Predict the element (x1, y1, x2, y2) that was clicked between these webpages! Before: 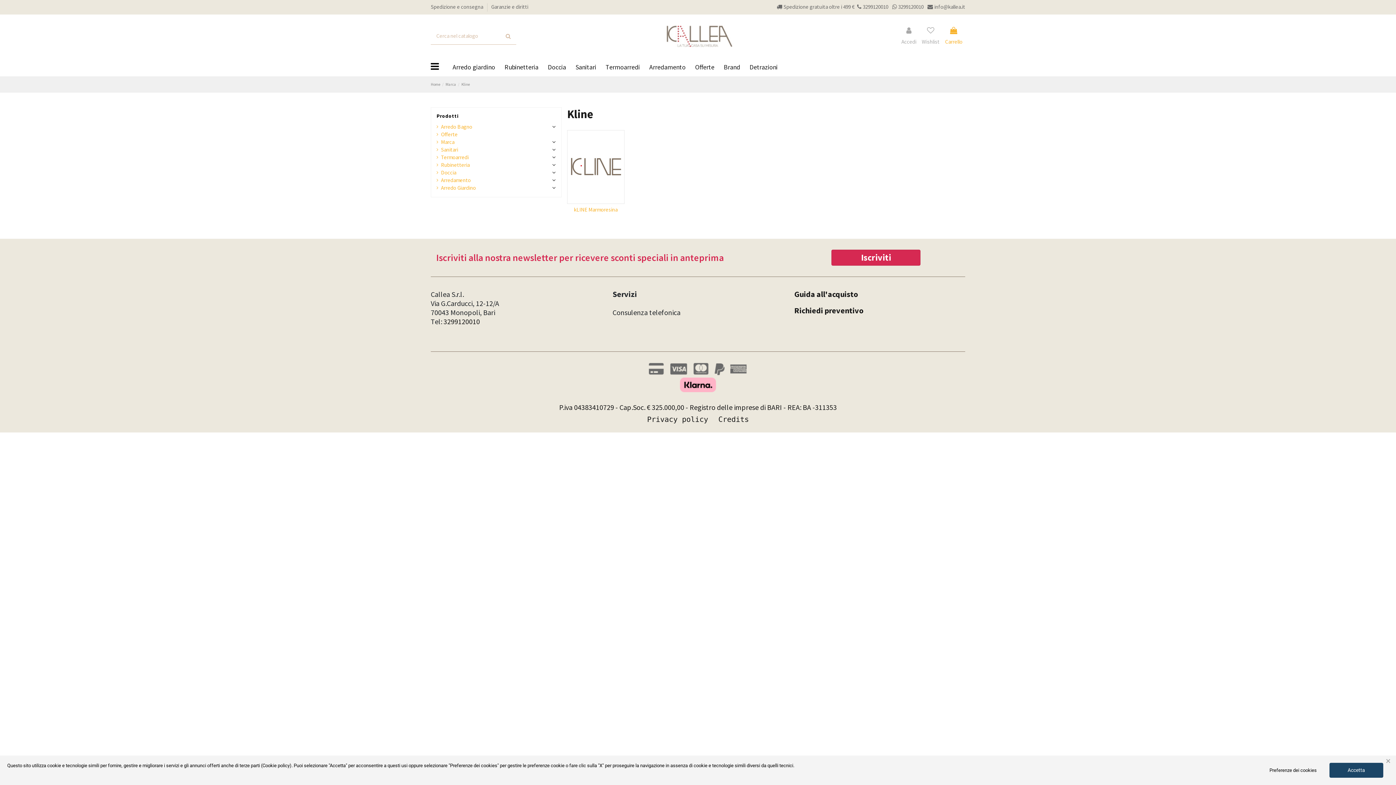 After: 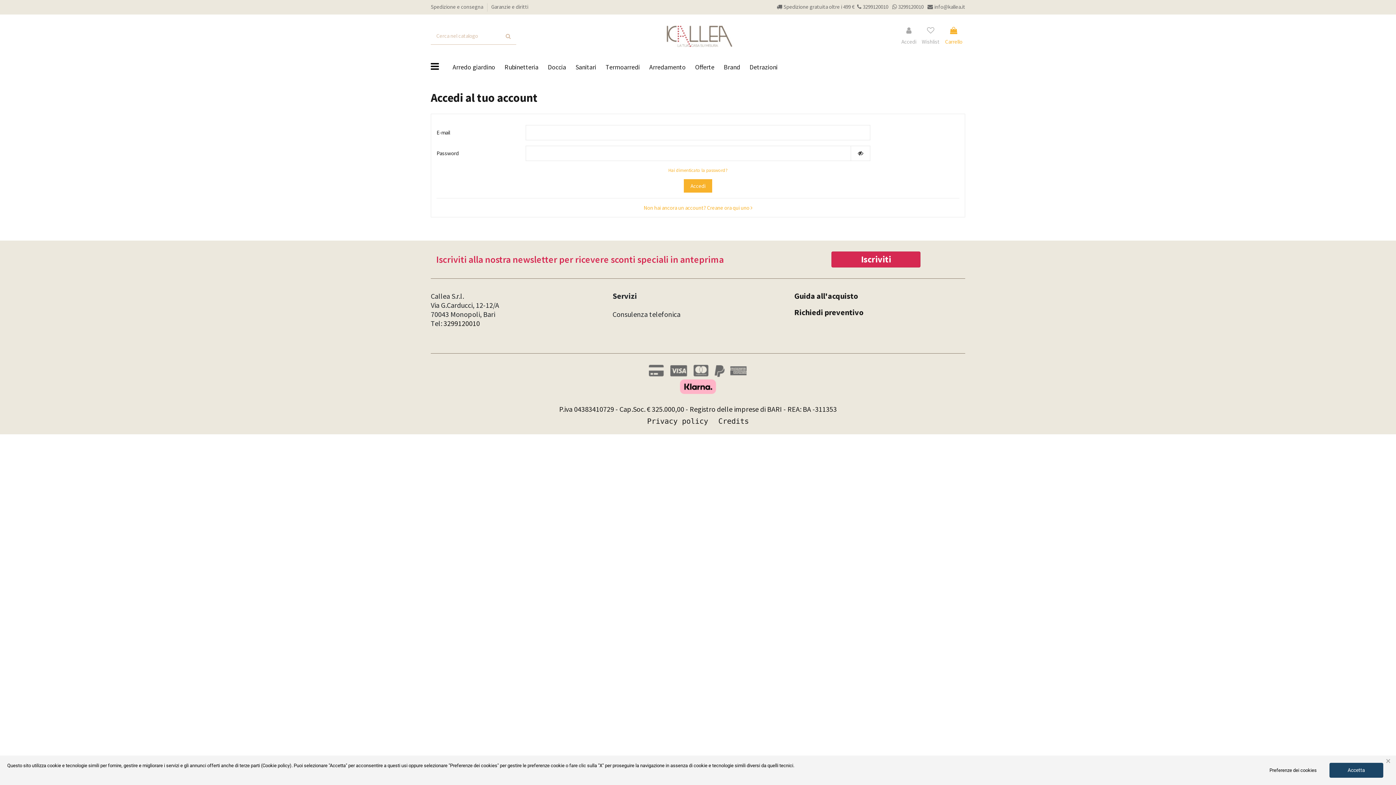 Action: bbox: (922, 27, 939, 45) label: Wishlist